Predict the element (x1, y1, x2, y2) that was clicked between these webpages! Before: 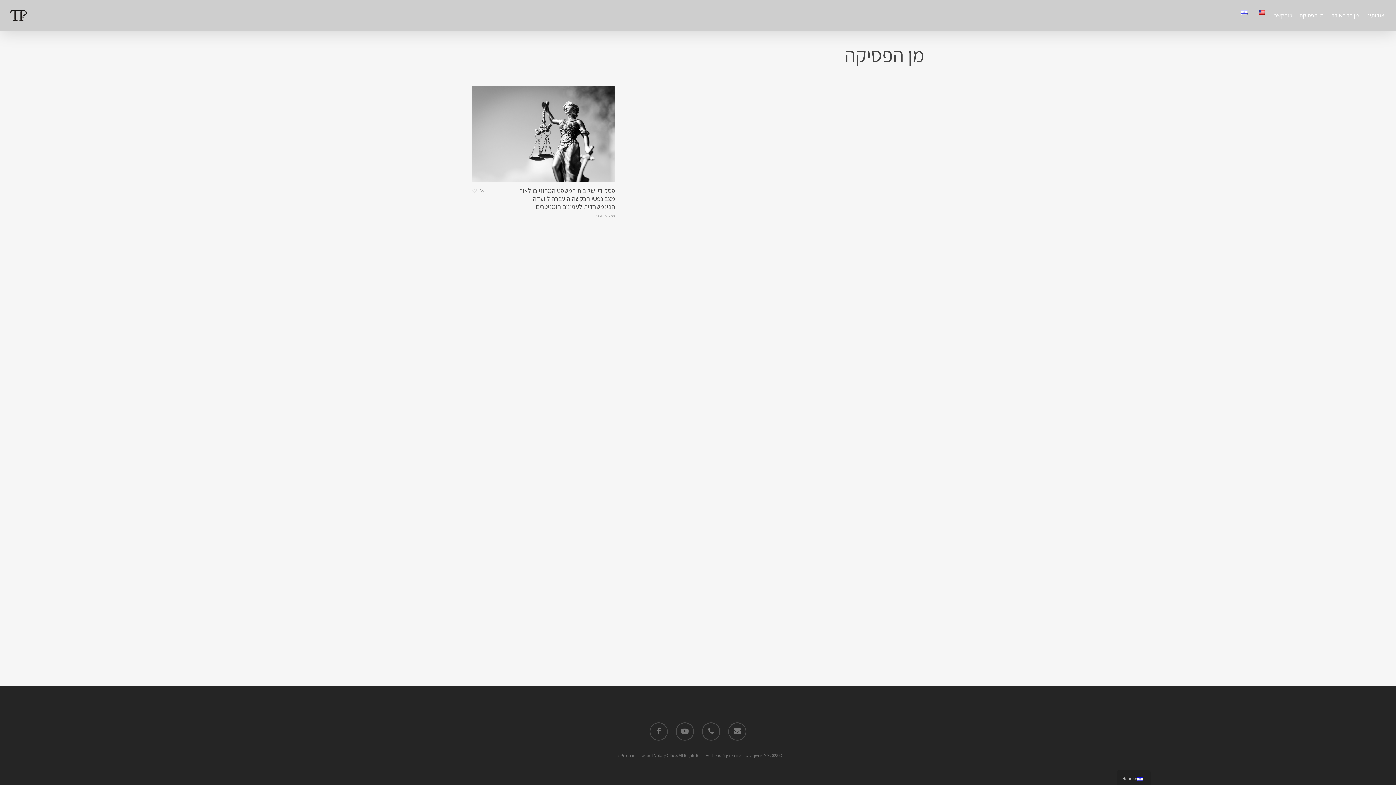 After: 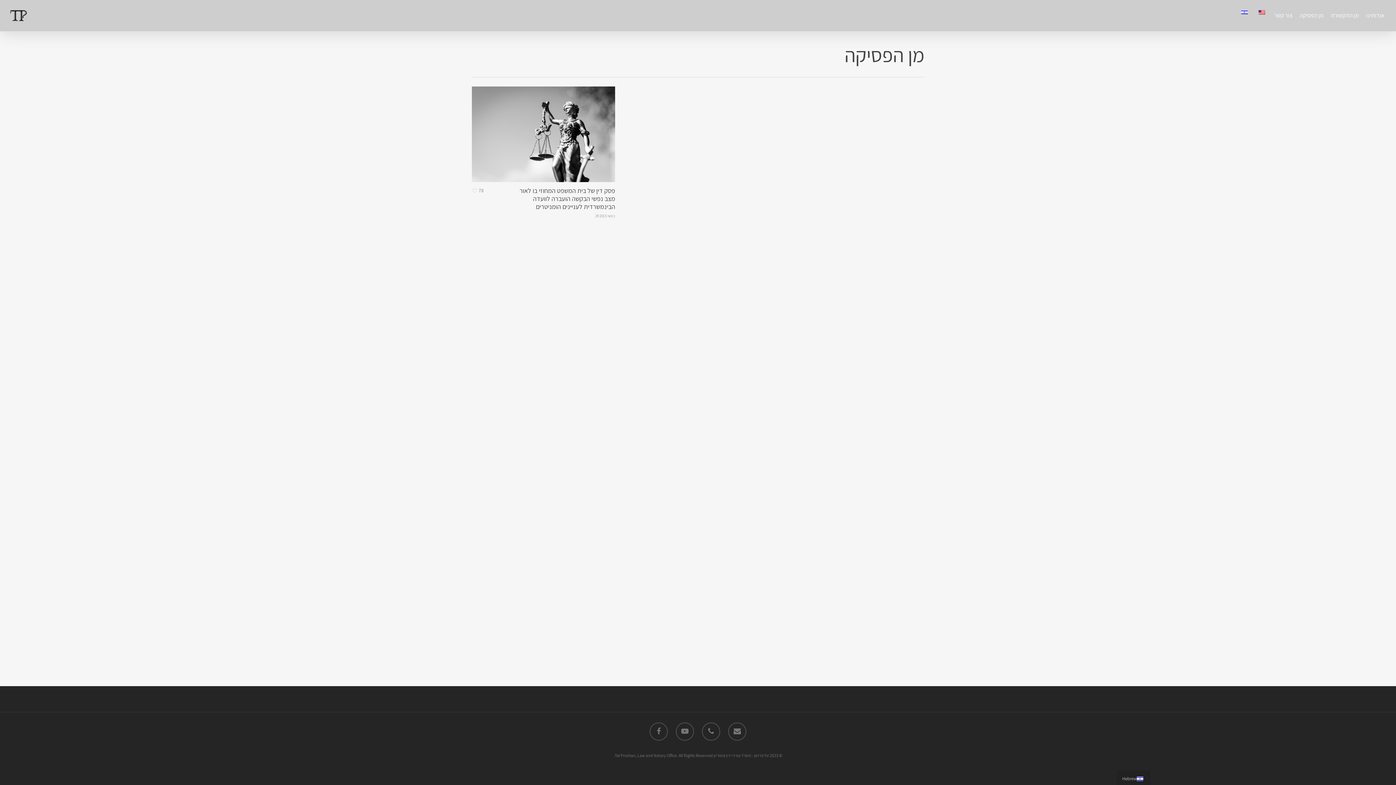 Action: bbox: (1236, 10, 1253, 20)